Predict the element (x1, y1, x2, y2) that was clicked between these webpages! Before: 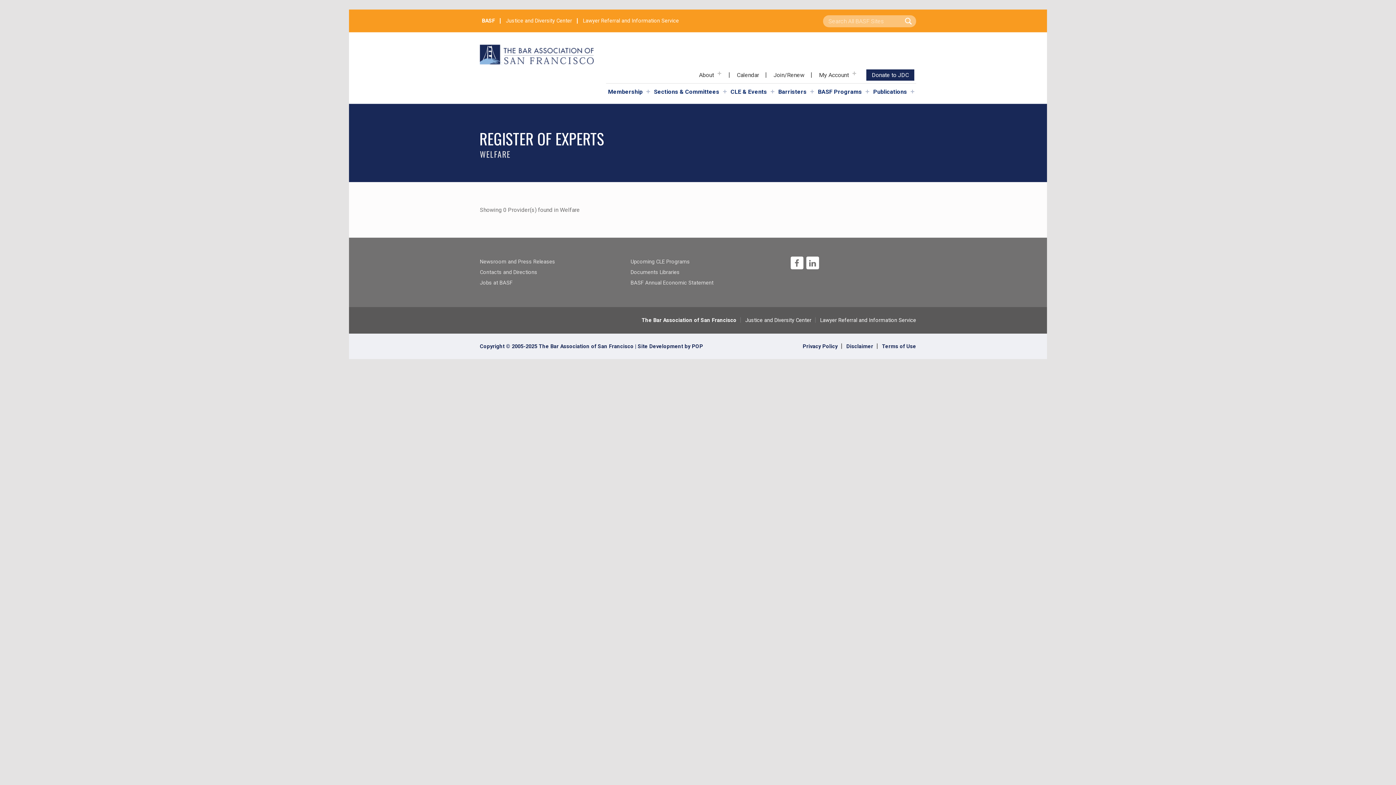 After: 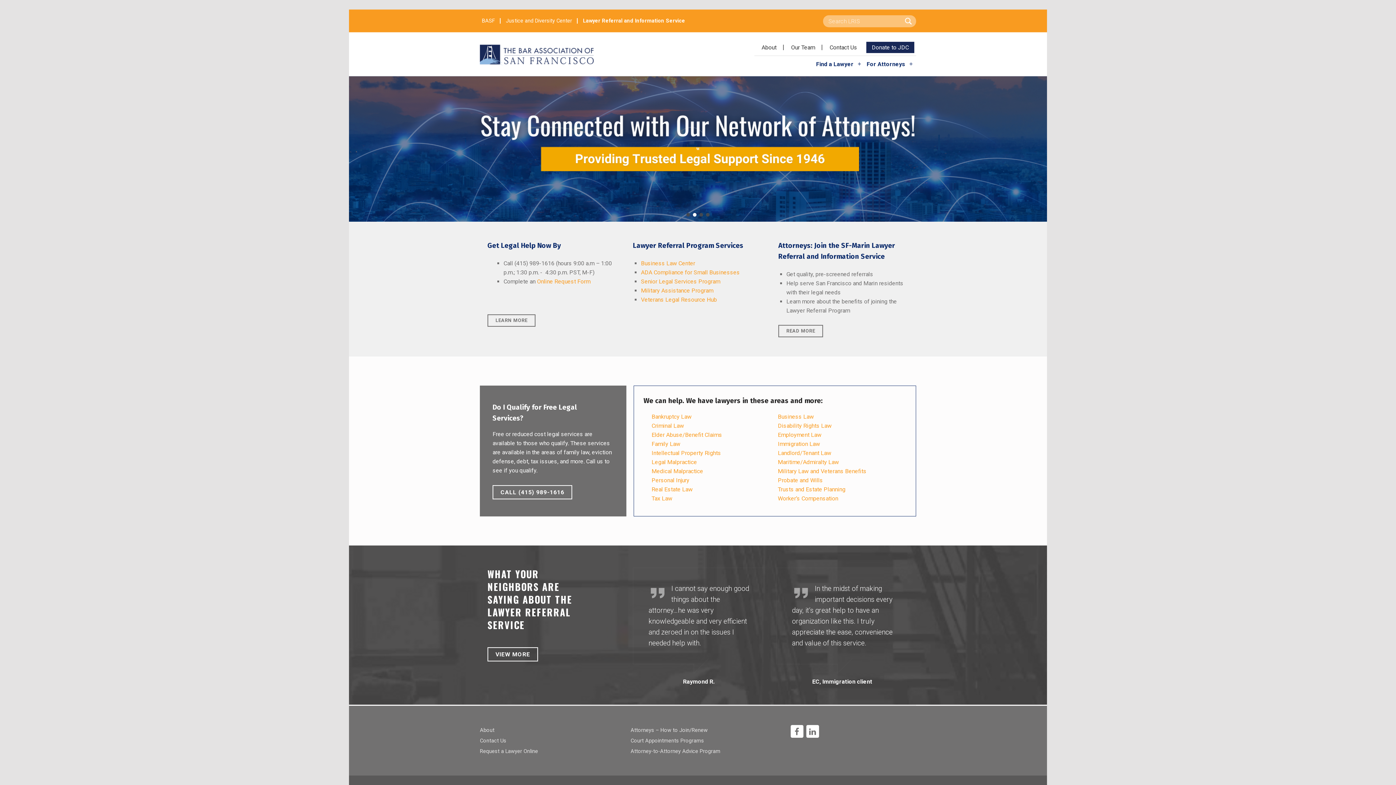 Action: label: Lawyer Referral and Information Service bbox: (581, 17, 681, 23)